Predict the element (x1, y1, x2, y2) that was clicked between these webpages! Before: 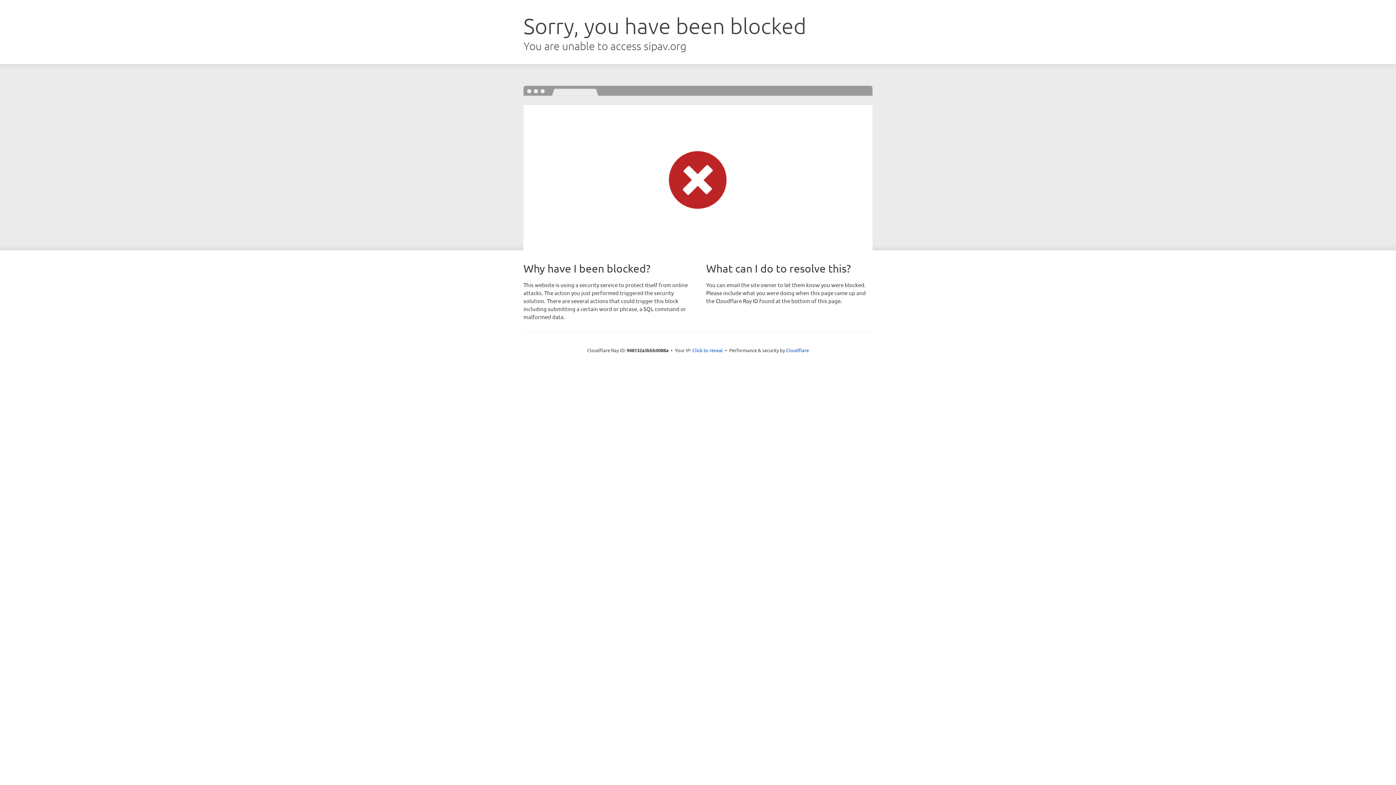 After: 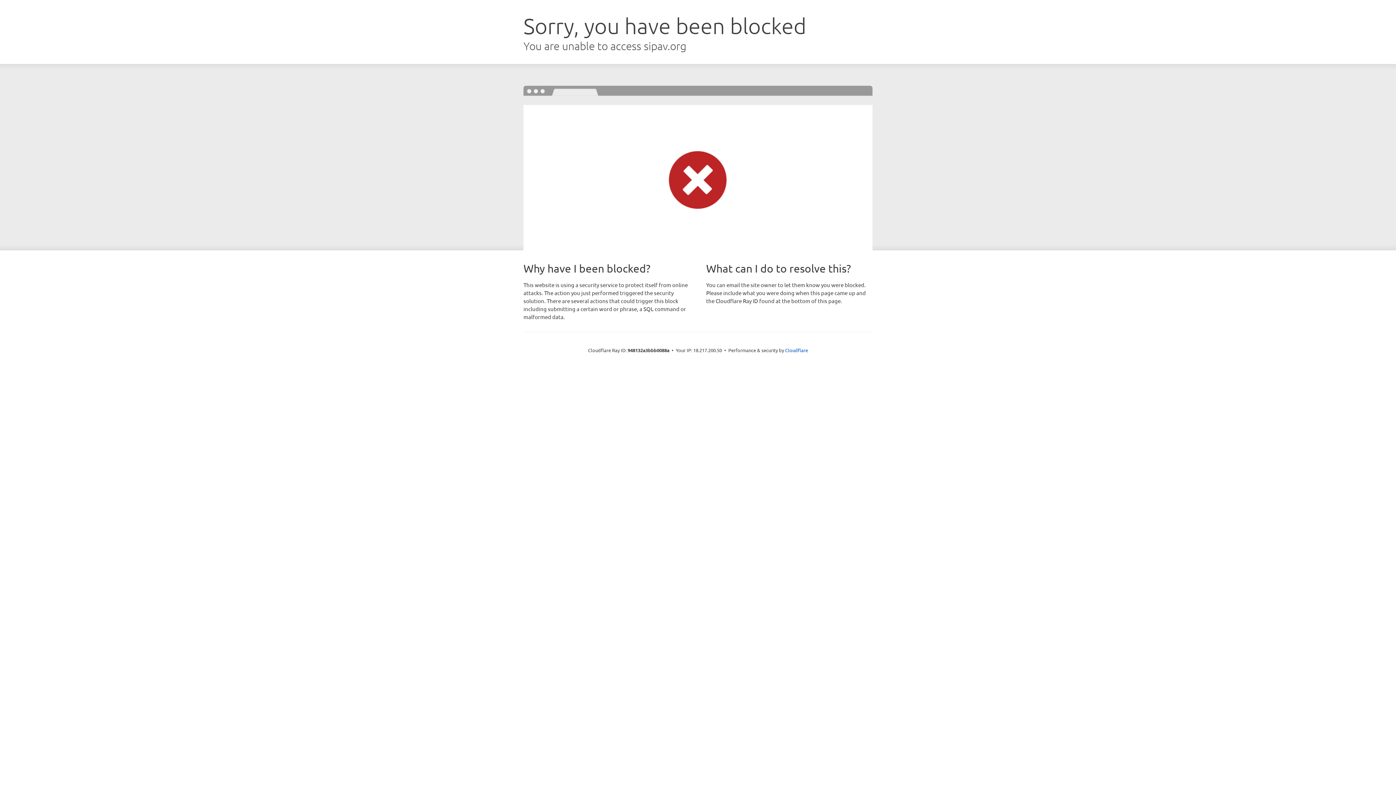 Action: label: Click to reveal bbox: (692, 346, 723, 353)